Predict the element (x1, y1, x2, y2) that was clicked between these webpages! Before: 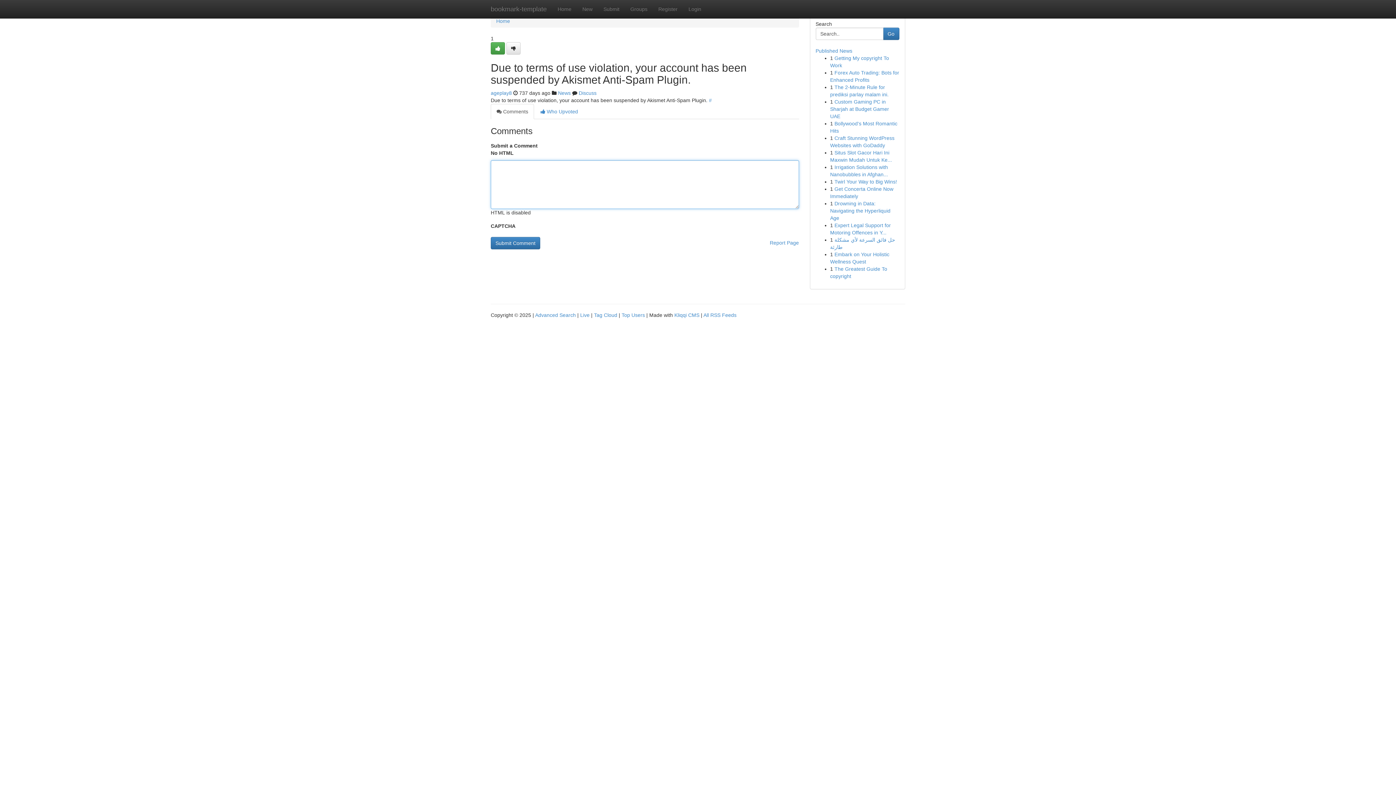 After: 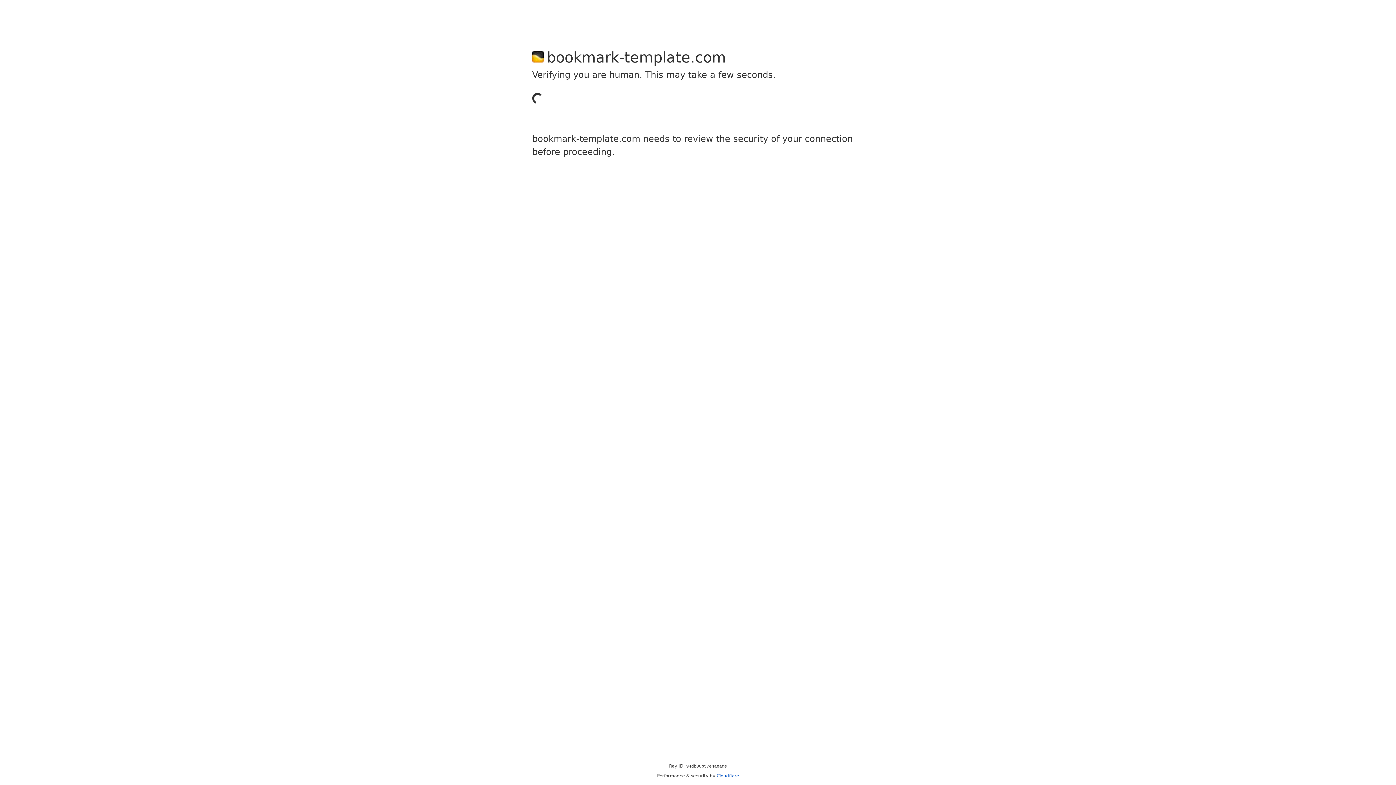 Action: label: Register bbox: (653, 0, 683, 18)